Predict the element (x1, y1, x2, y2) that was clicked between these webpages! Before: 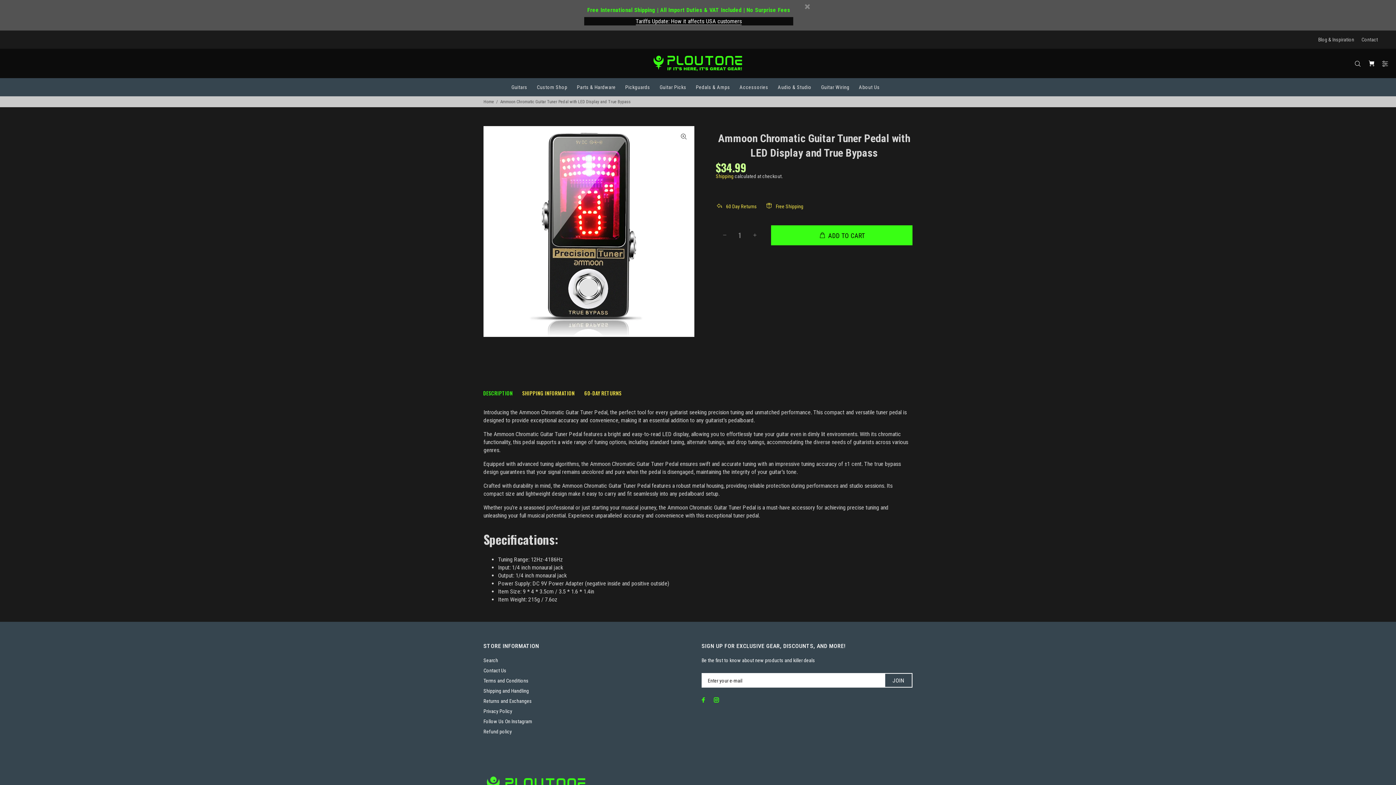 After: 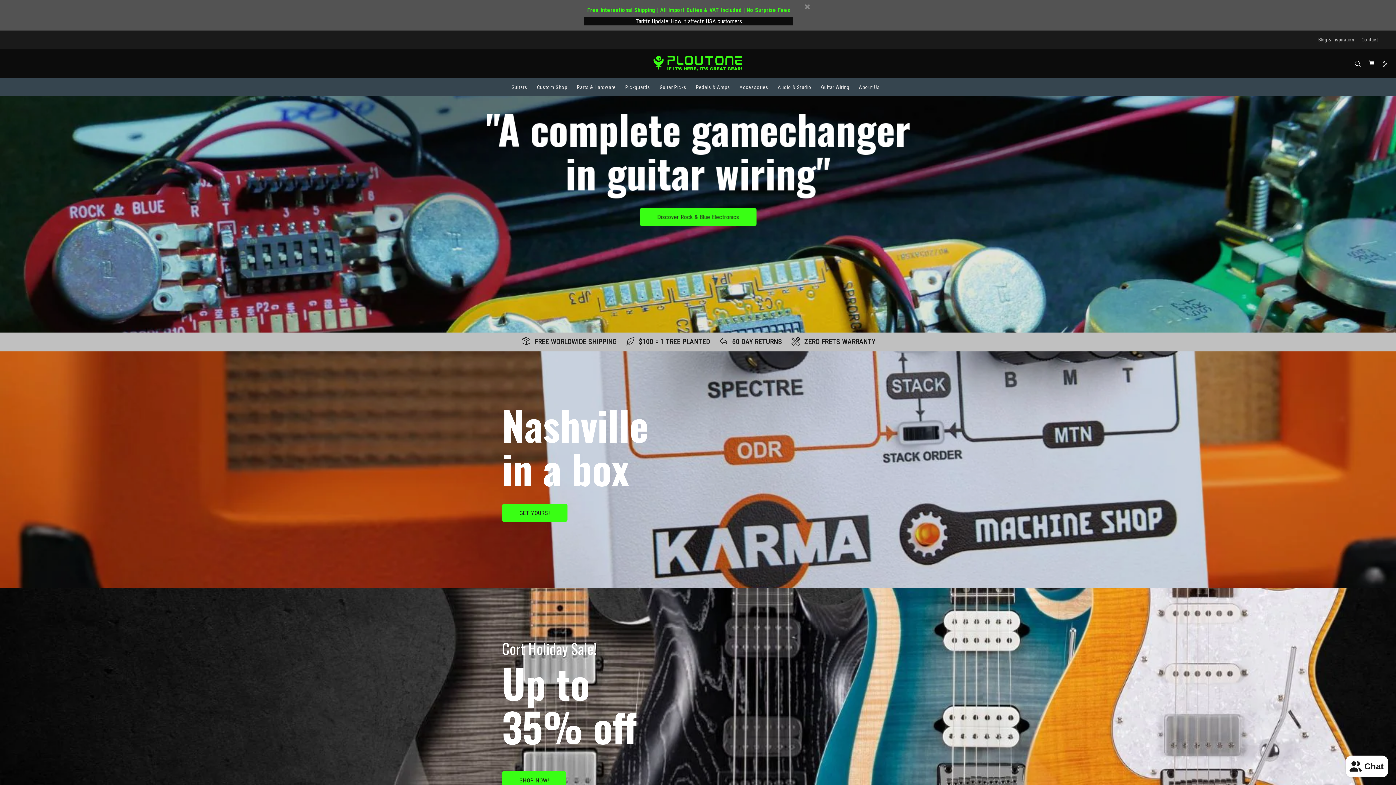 Action: bbox: (483, 99, 494, 104) label: Home